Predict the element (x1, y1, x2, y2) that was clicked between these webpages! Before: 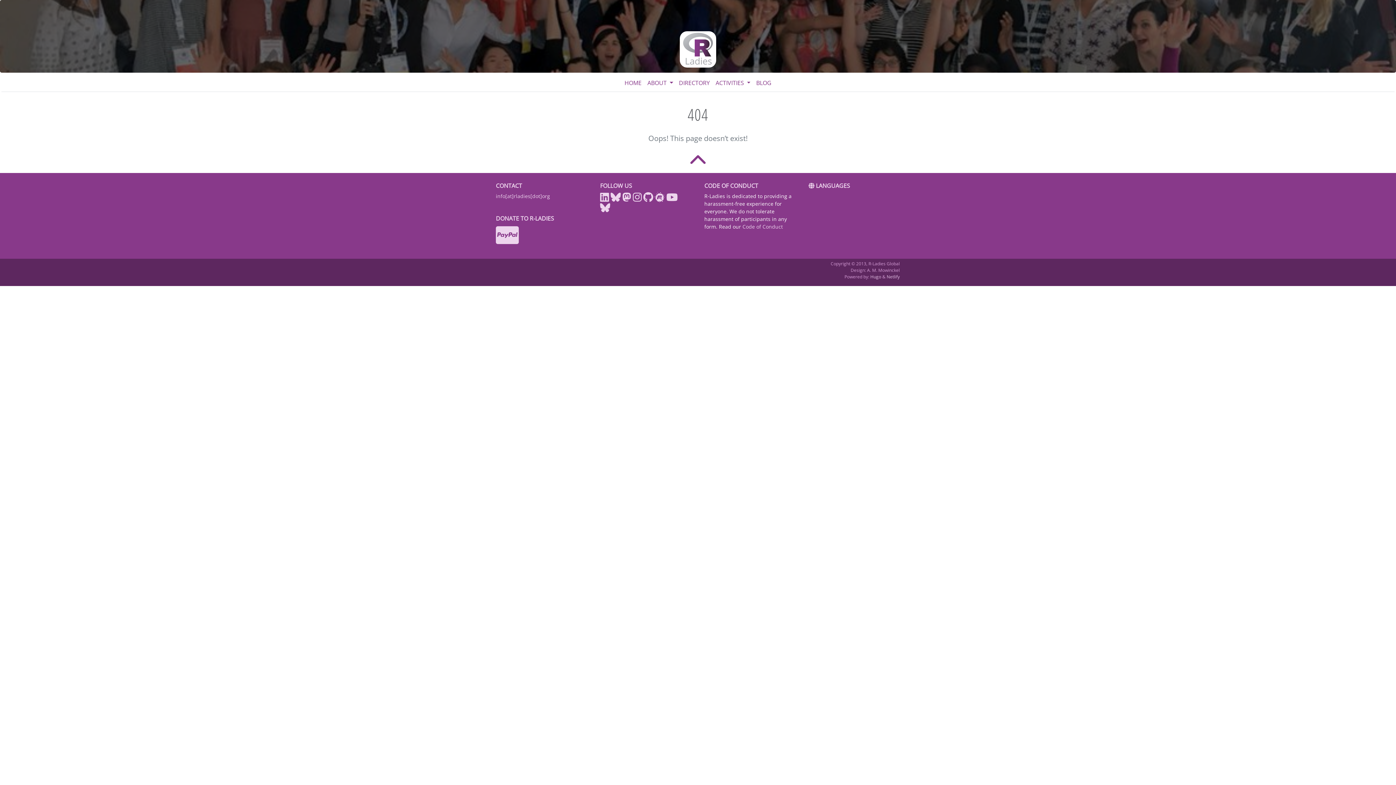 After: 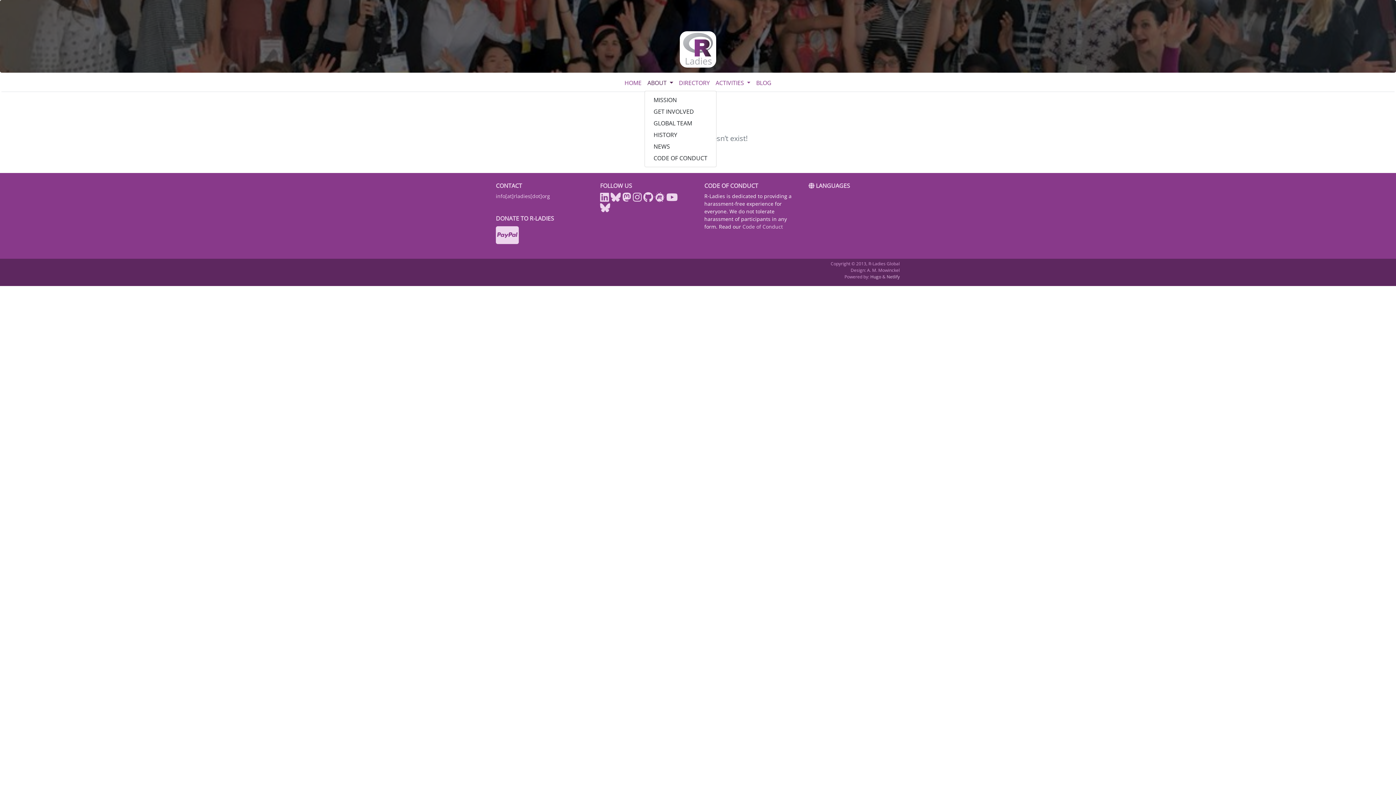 Action: bbox: (644, 75, 676, 90) label: ABOUT 